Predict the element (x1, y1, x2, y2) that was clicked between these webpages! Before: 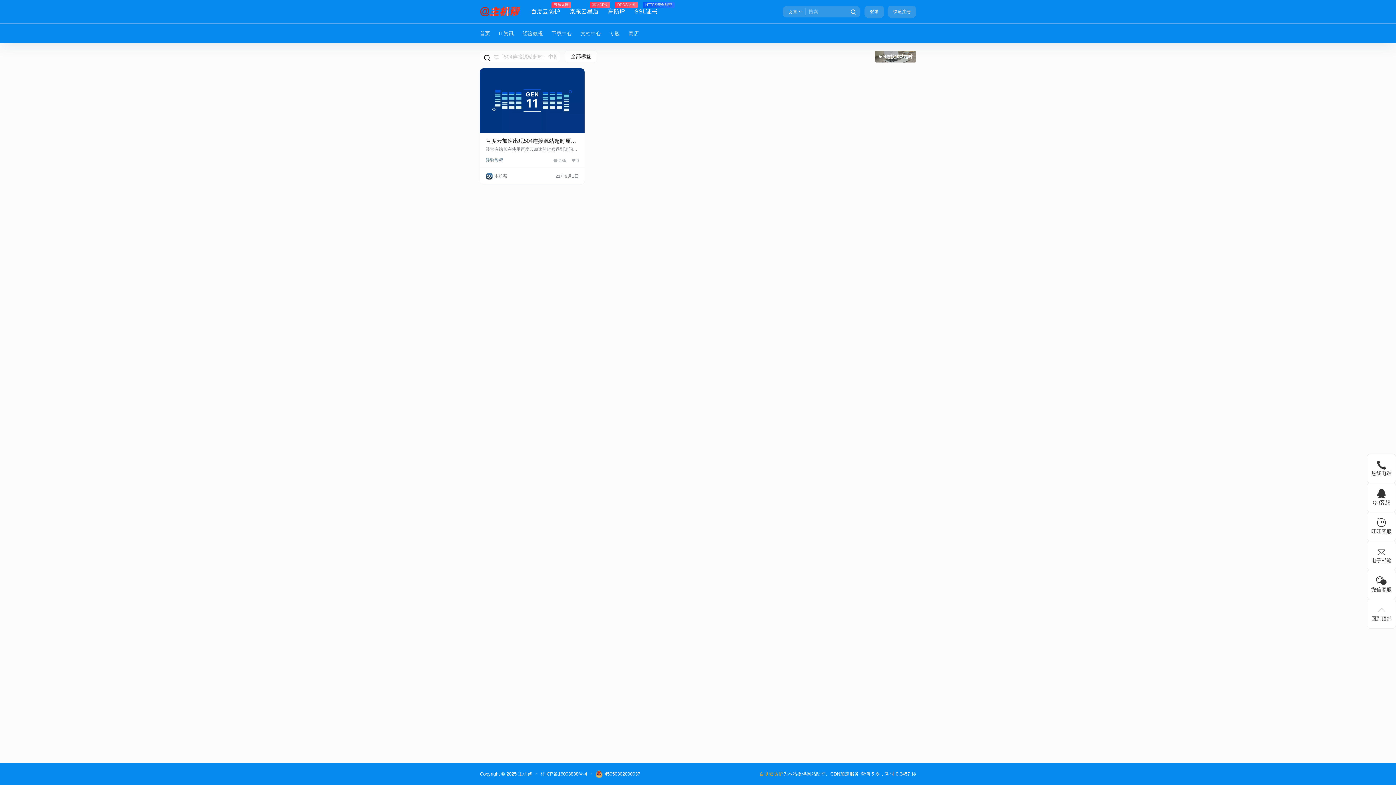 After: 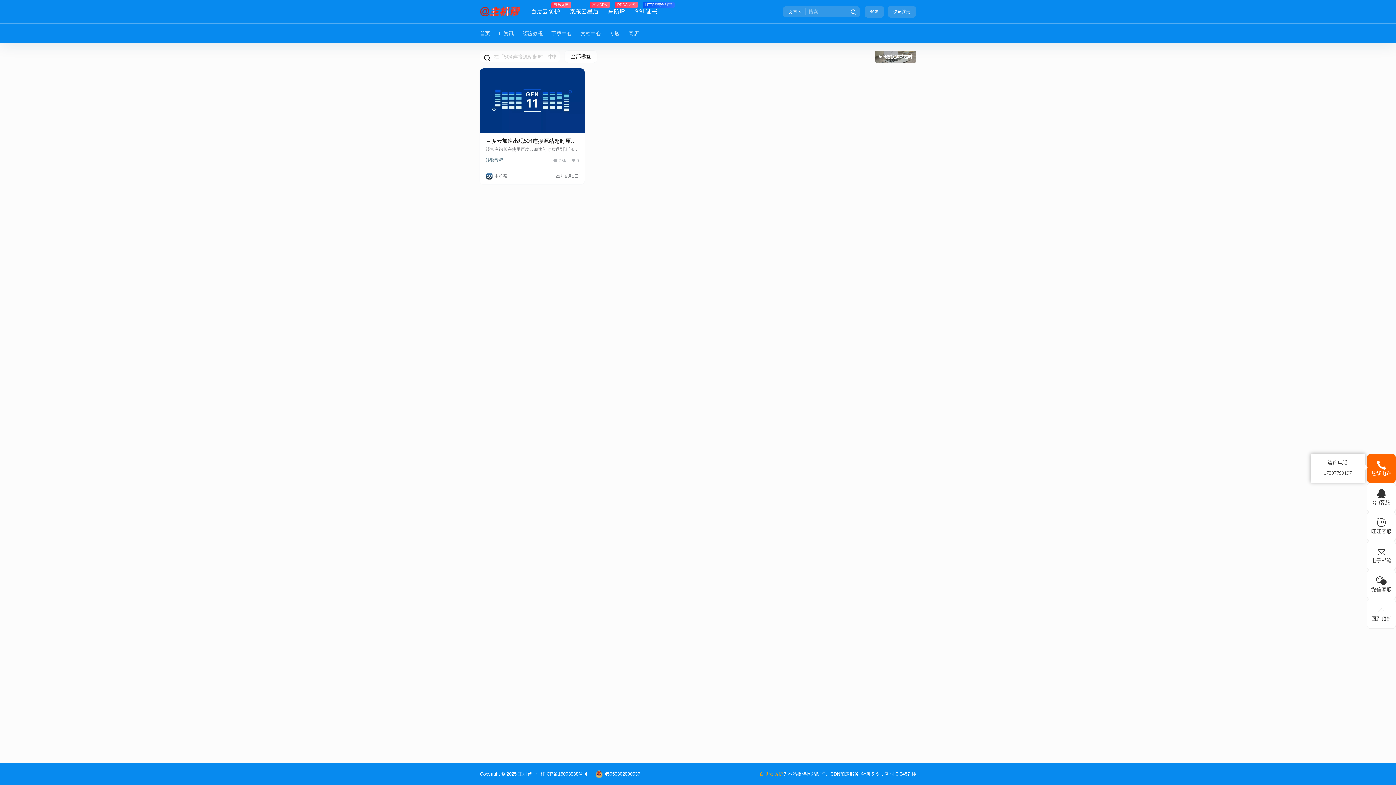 Action: bbox: (1367, 453, 1396, 483) label: 热线电话